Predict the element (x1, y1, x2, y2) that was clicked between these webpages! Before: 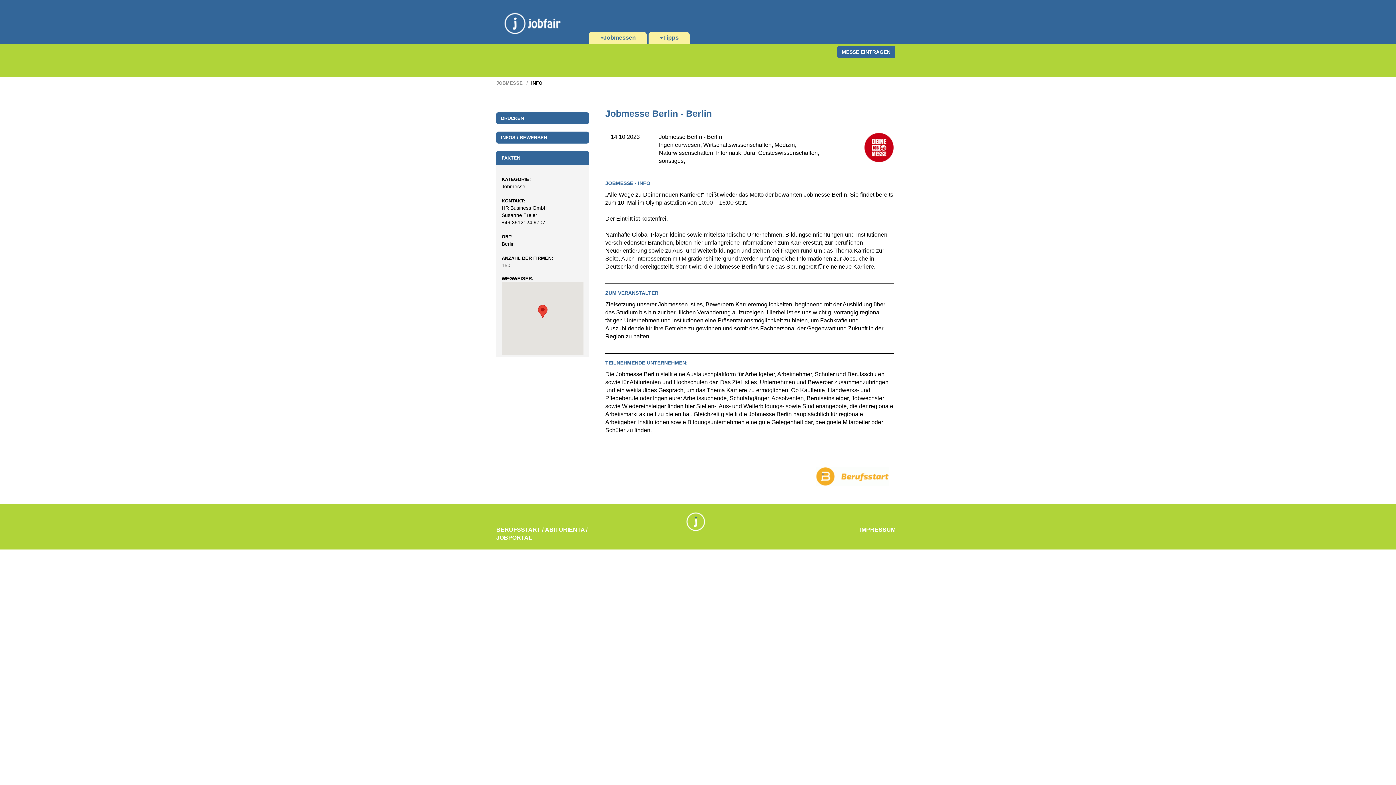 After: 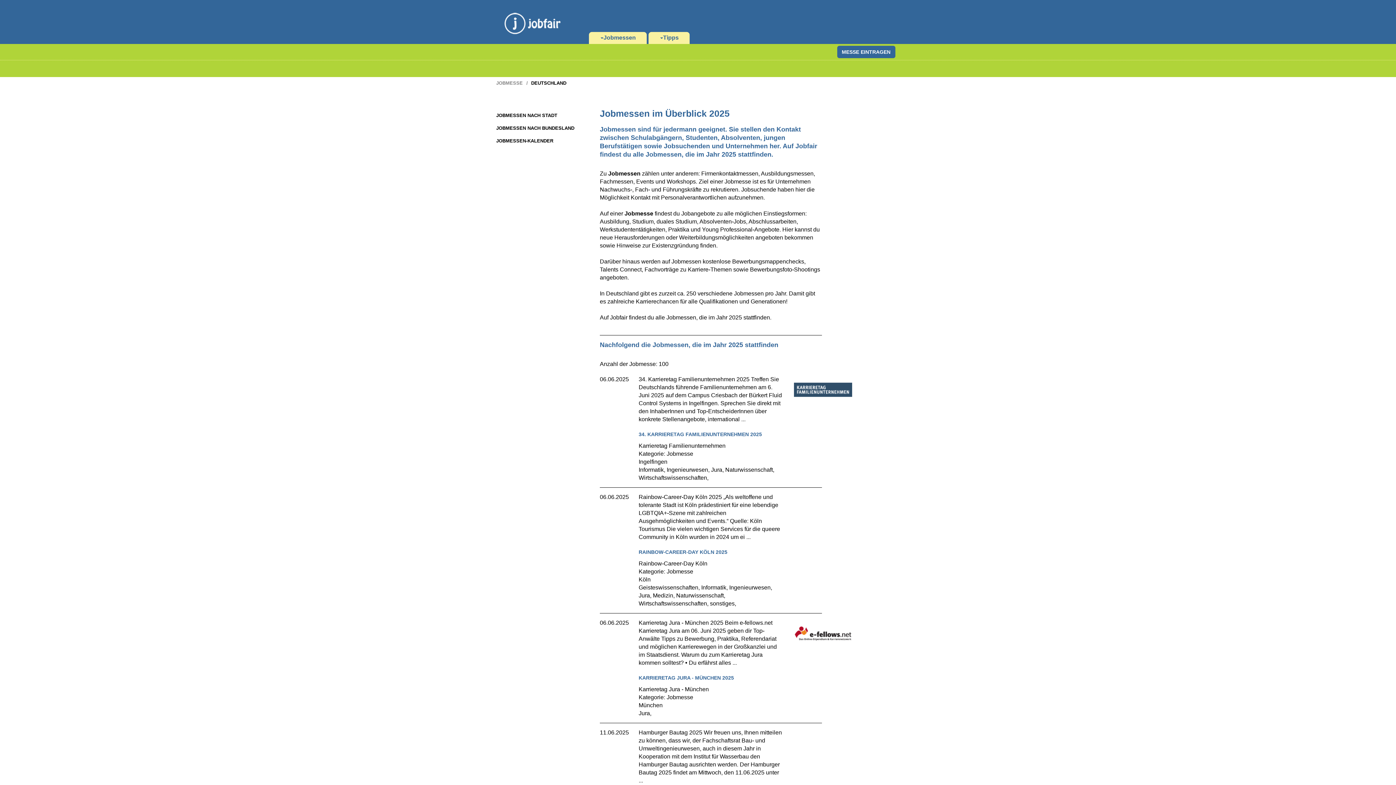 Action: bbox: (496, 80, 524, 90) label: JOBMESSE